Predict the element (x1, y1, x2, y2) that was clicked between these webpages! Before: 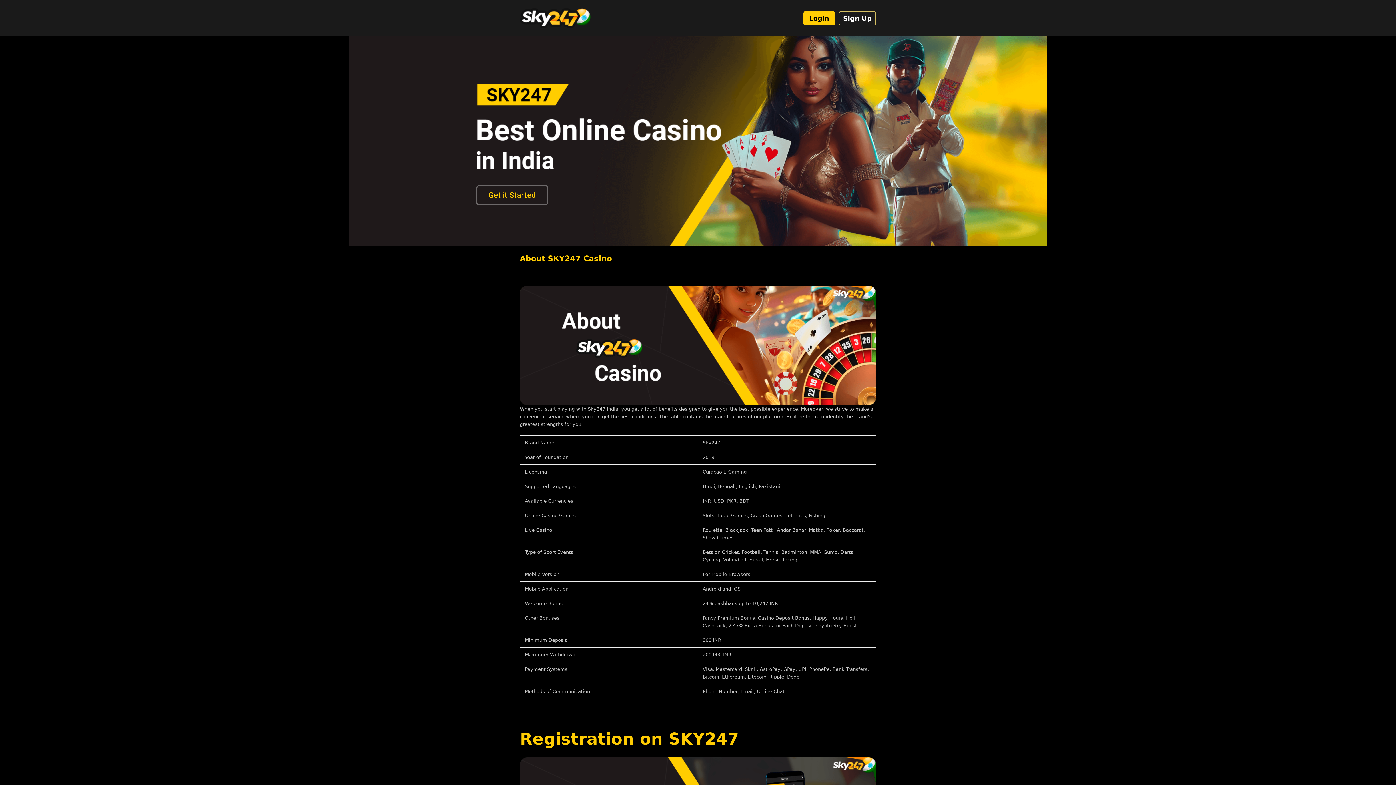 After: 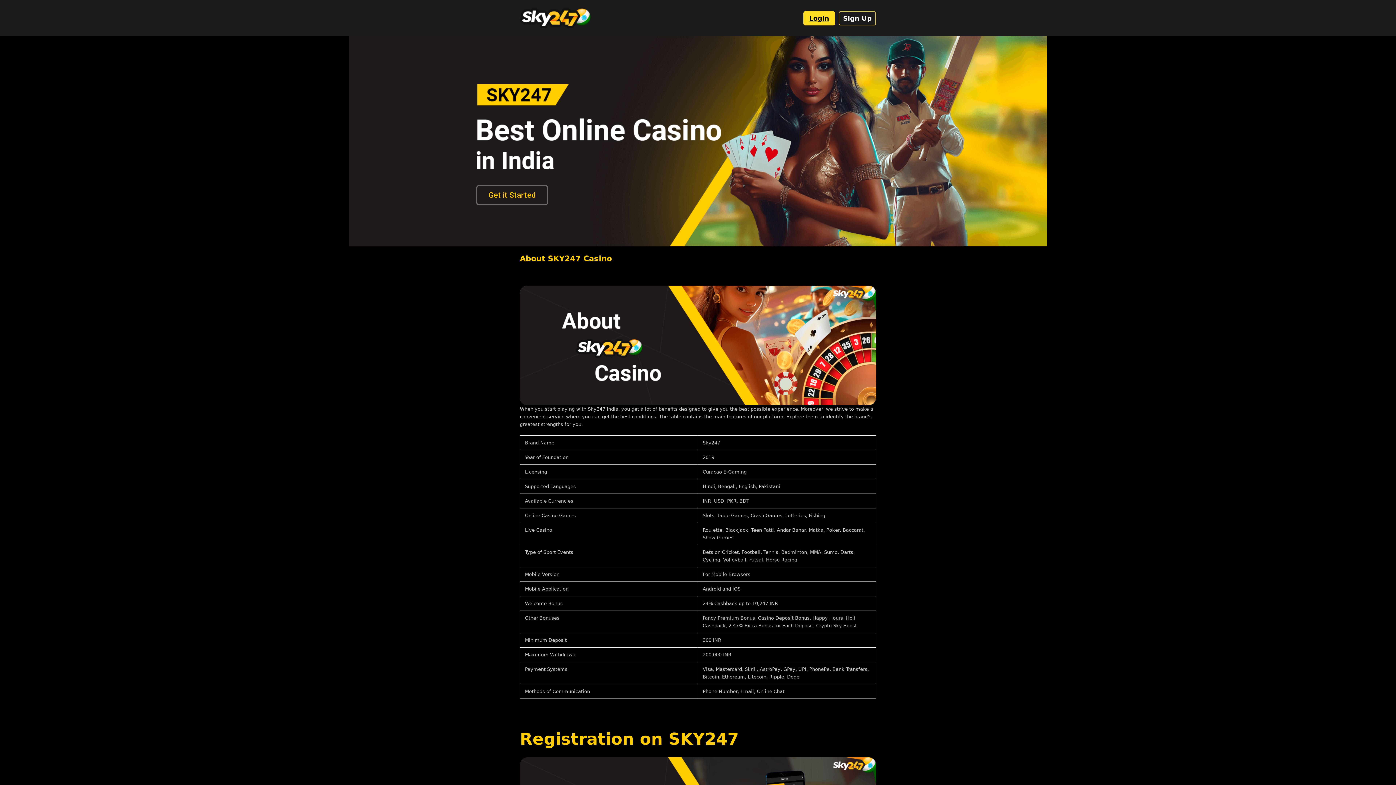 Action: label: Login bbox: (803, 11, 835, 25)